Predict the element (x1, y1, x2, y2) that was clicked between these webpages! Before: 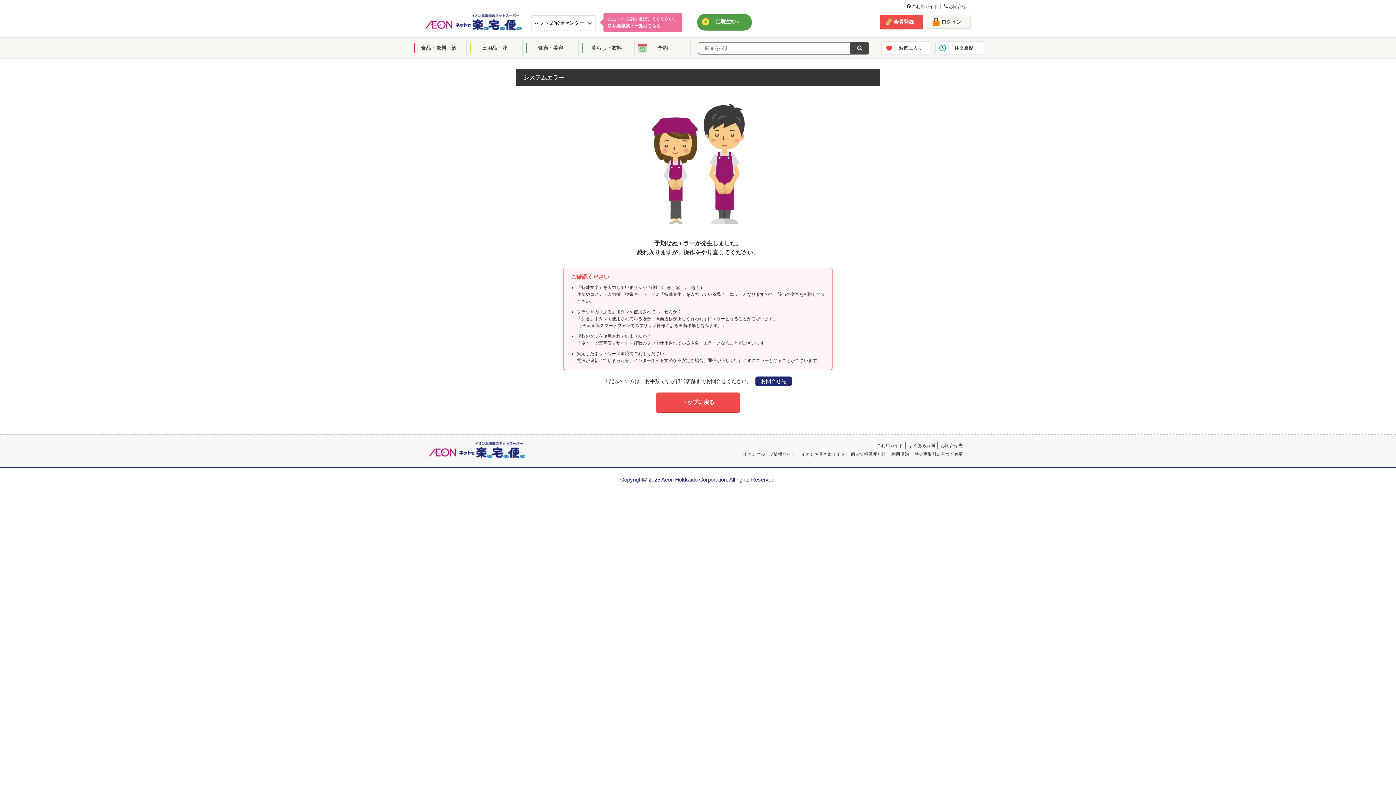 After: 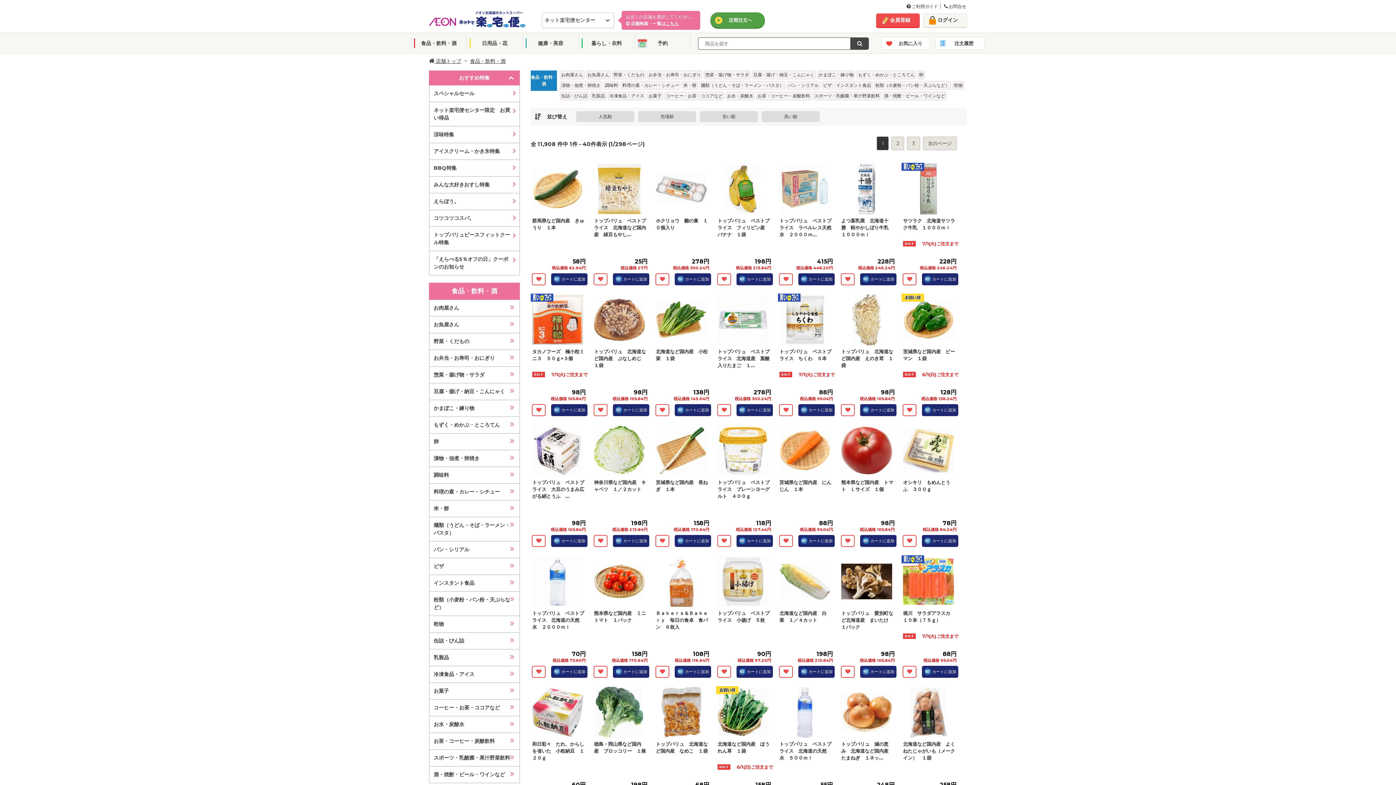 Action: bbox: (410, 38, 466, 57) label: 食品・飲料・酒